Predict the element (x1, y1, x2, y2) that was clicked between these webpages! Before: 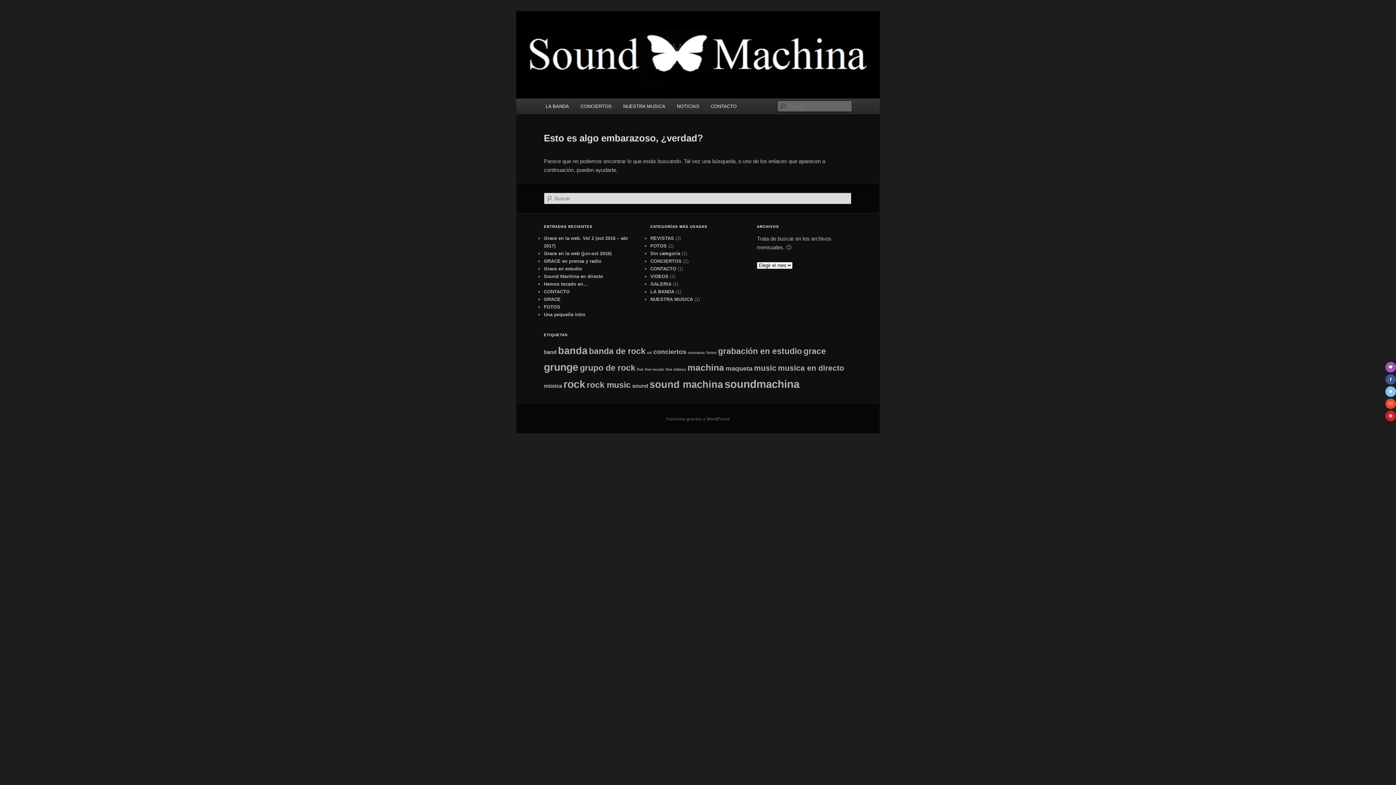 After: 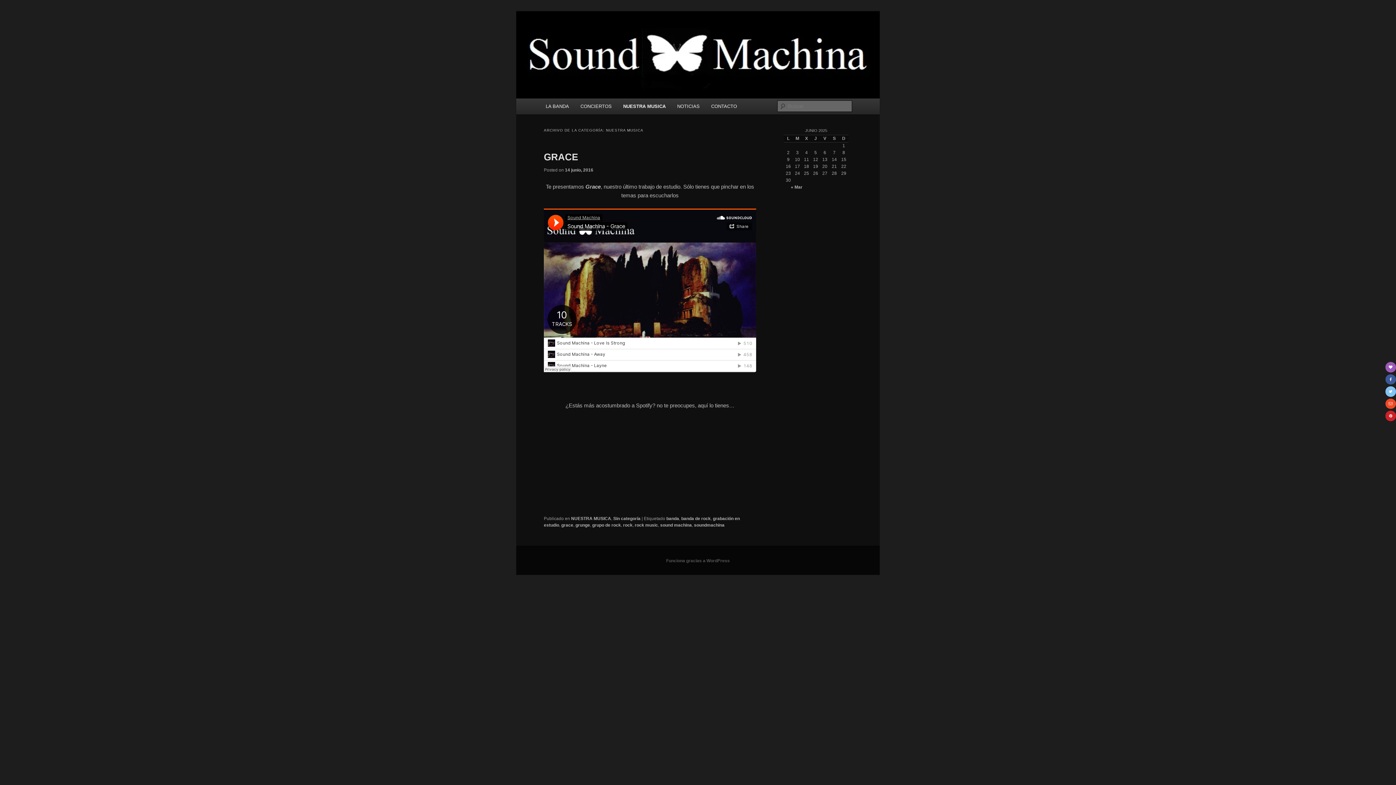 Action: bbox: (650, 296, 693, 302) label: NUESTRA MUSICA